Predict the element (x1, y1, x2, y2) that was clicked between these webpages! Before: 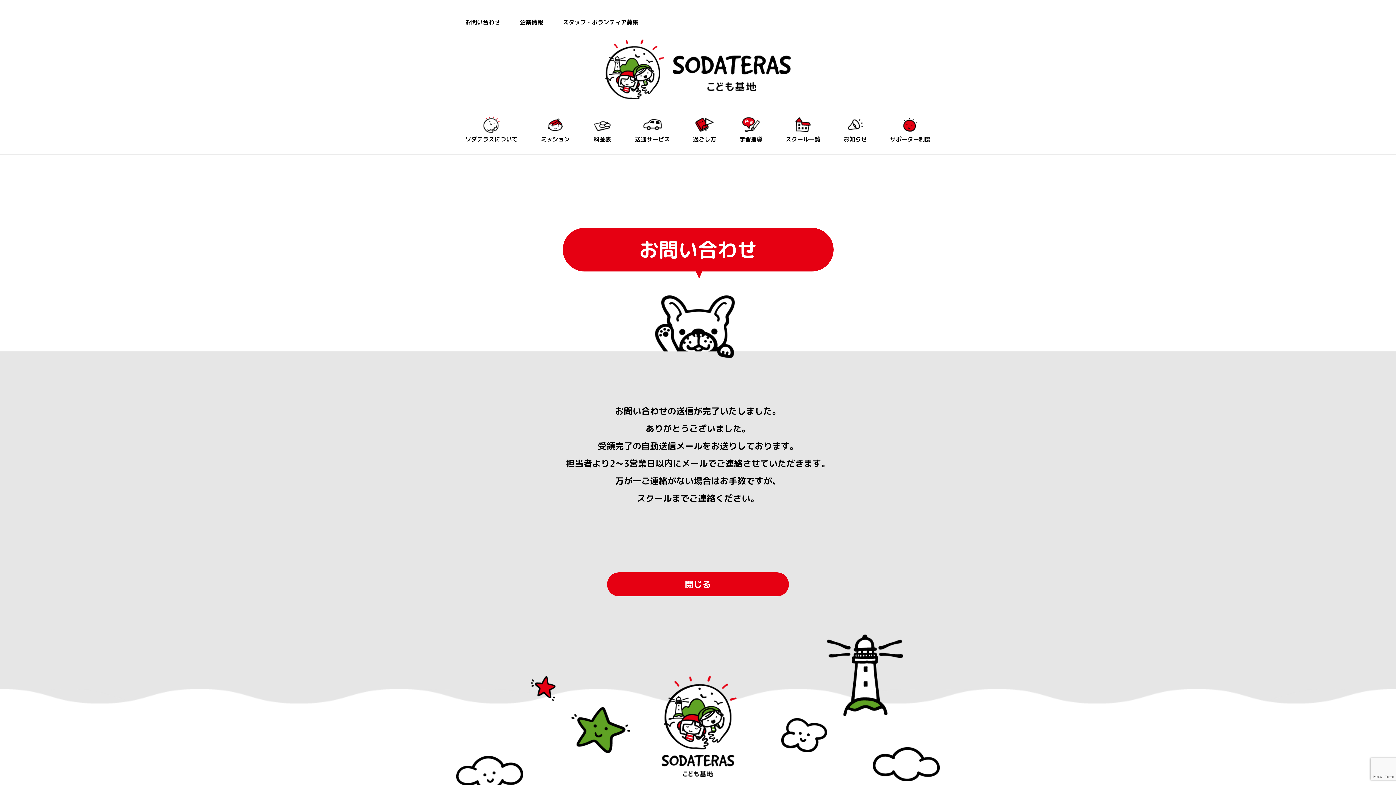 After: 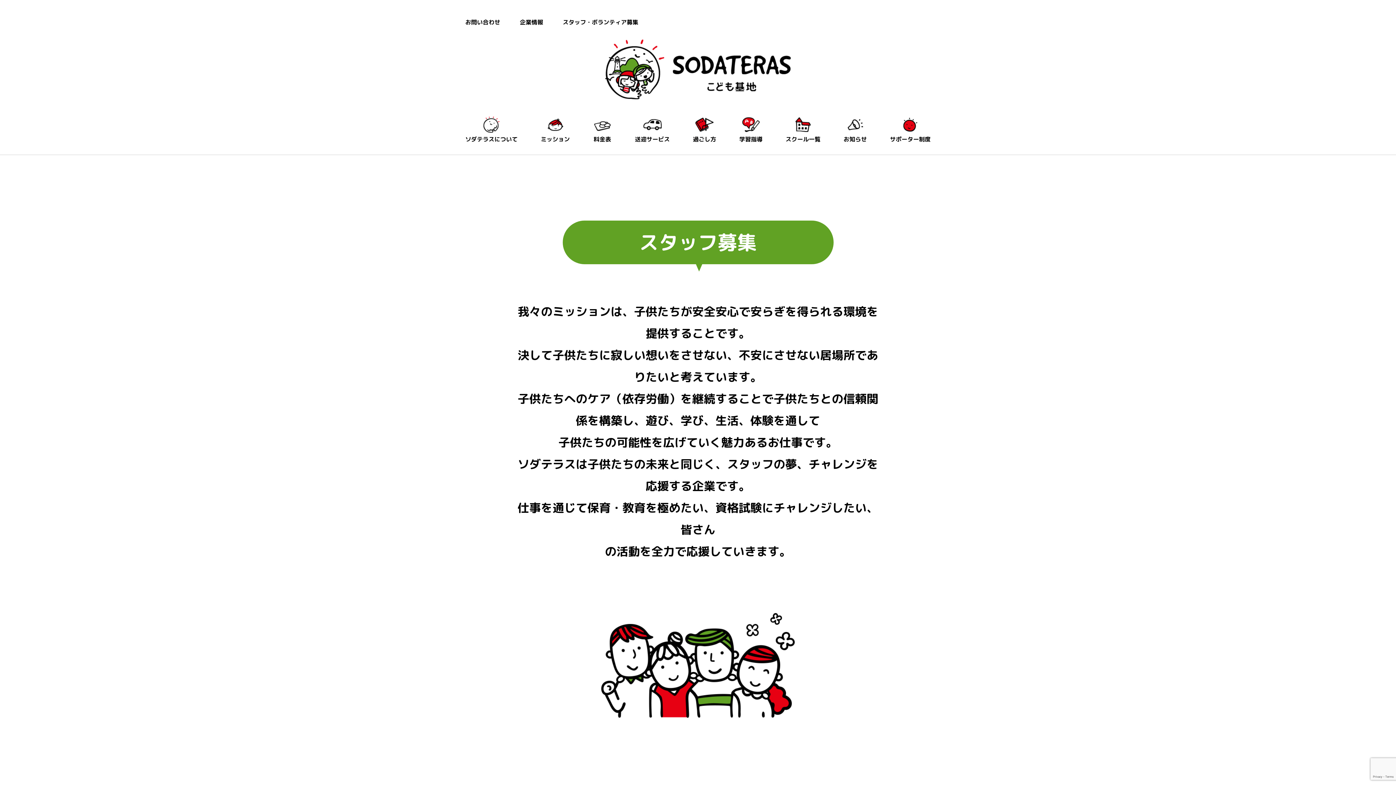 Action: bbox: (562, 18, 638, 26) label: スタッフ・ボランティア募集